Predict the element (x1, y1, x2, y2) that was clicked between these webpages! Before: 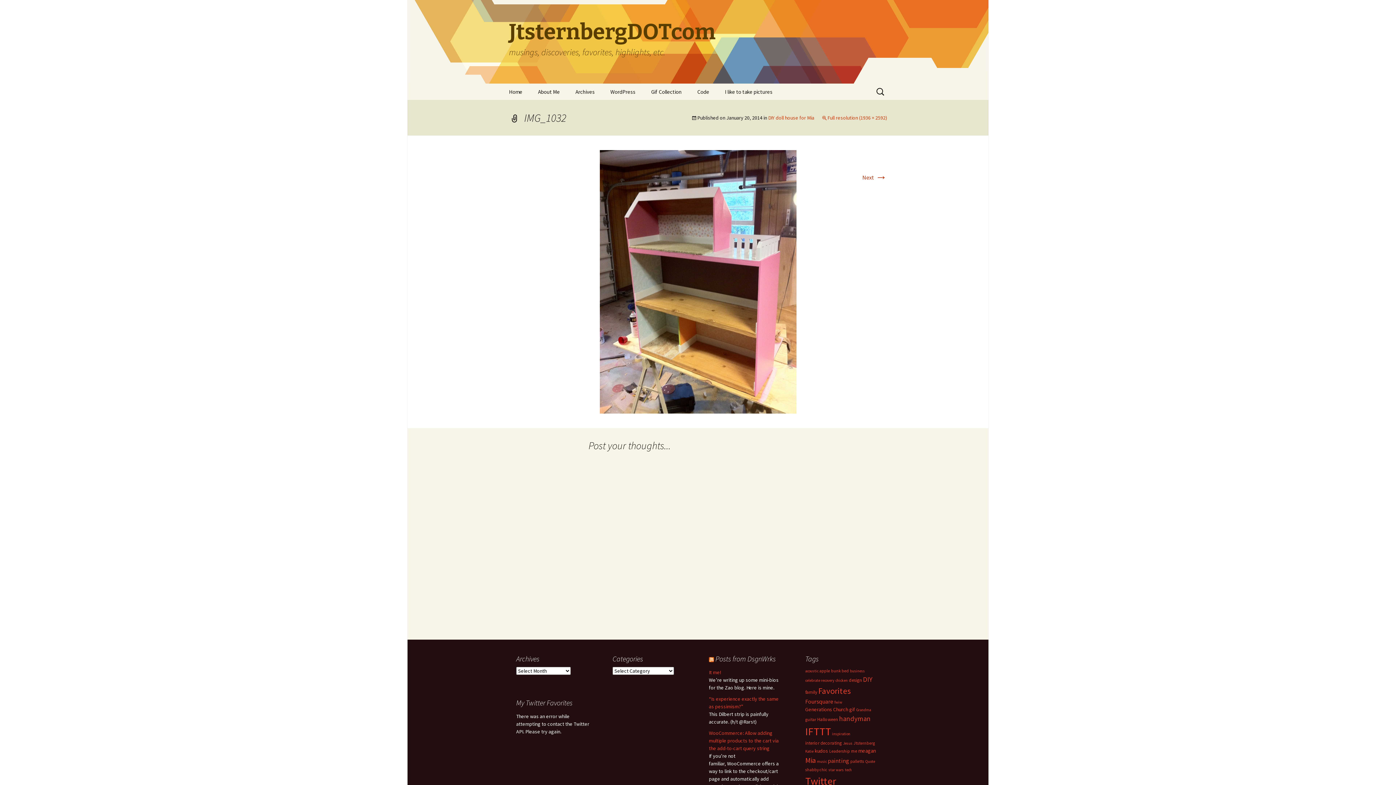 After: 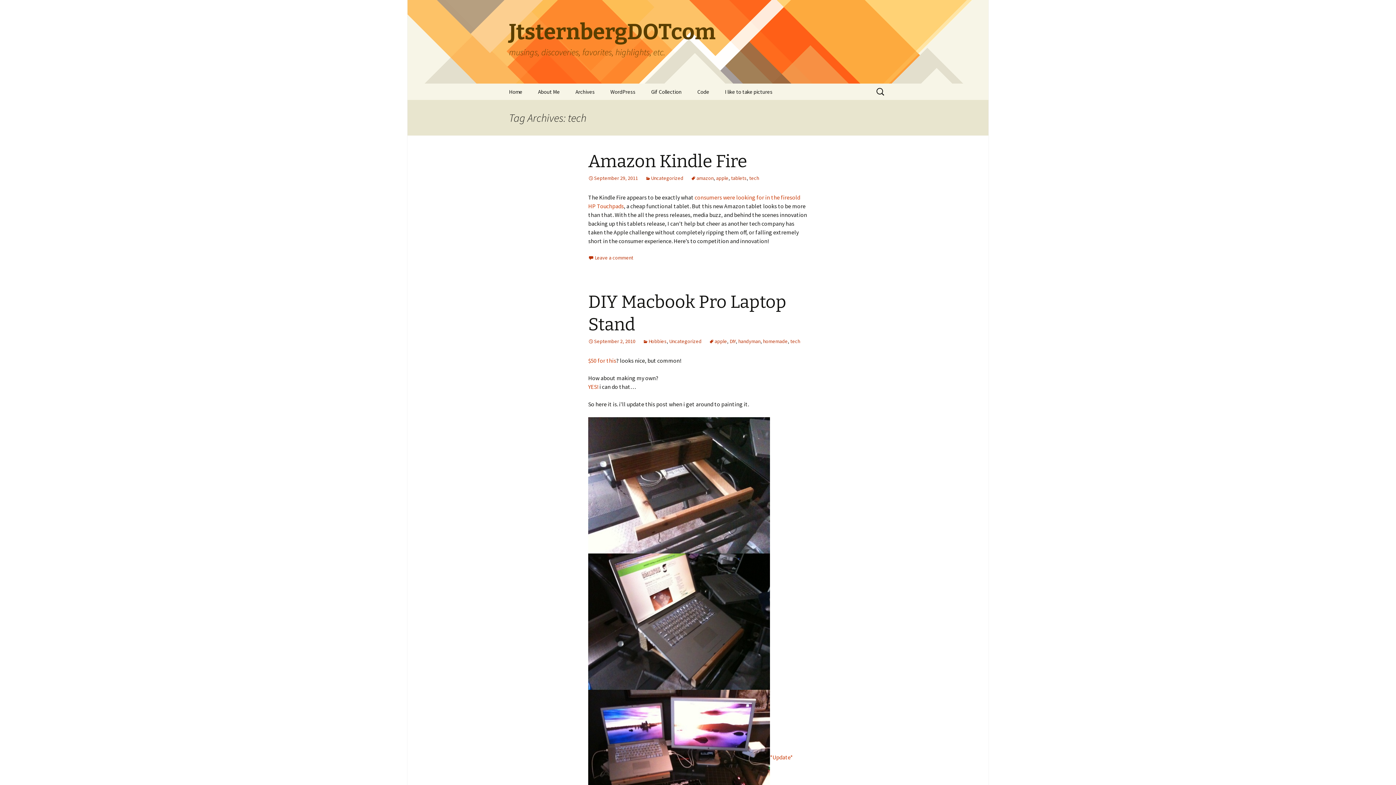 Action: bbox: (845, 768, 852, 772) label: tech (2 items)